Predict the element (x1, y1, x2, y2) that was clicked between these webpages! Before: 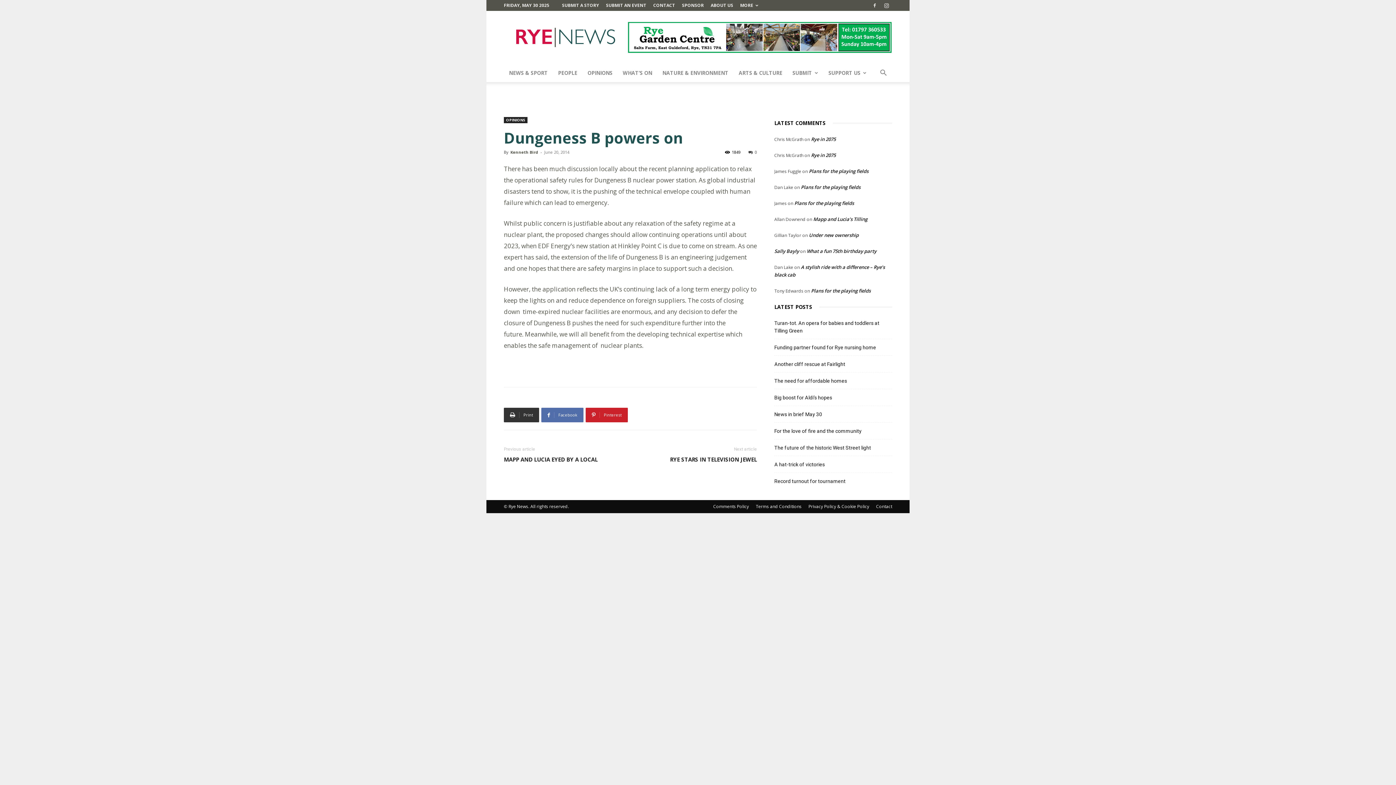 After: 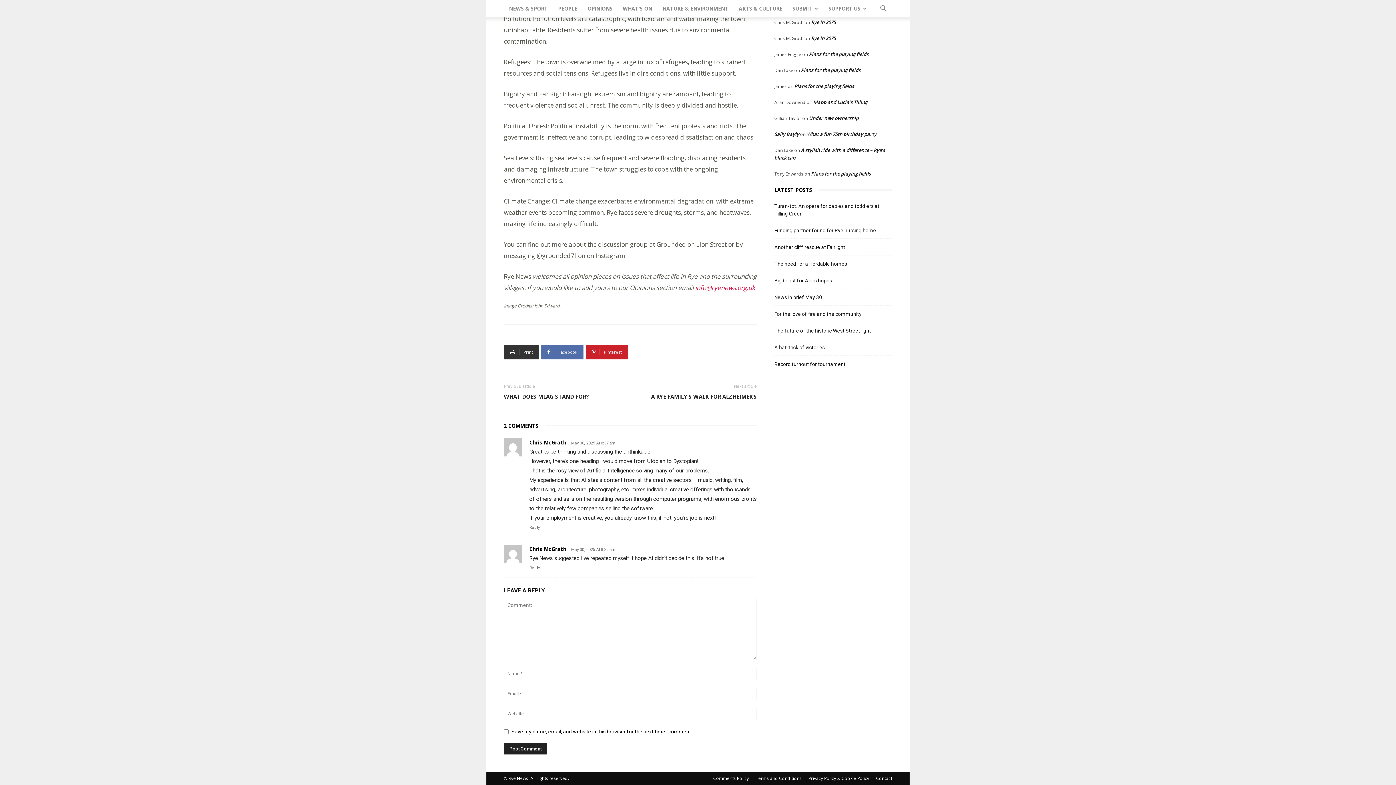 Action: label: Rye in 2075 bbox: (811, 136, 836, 142)